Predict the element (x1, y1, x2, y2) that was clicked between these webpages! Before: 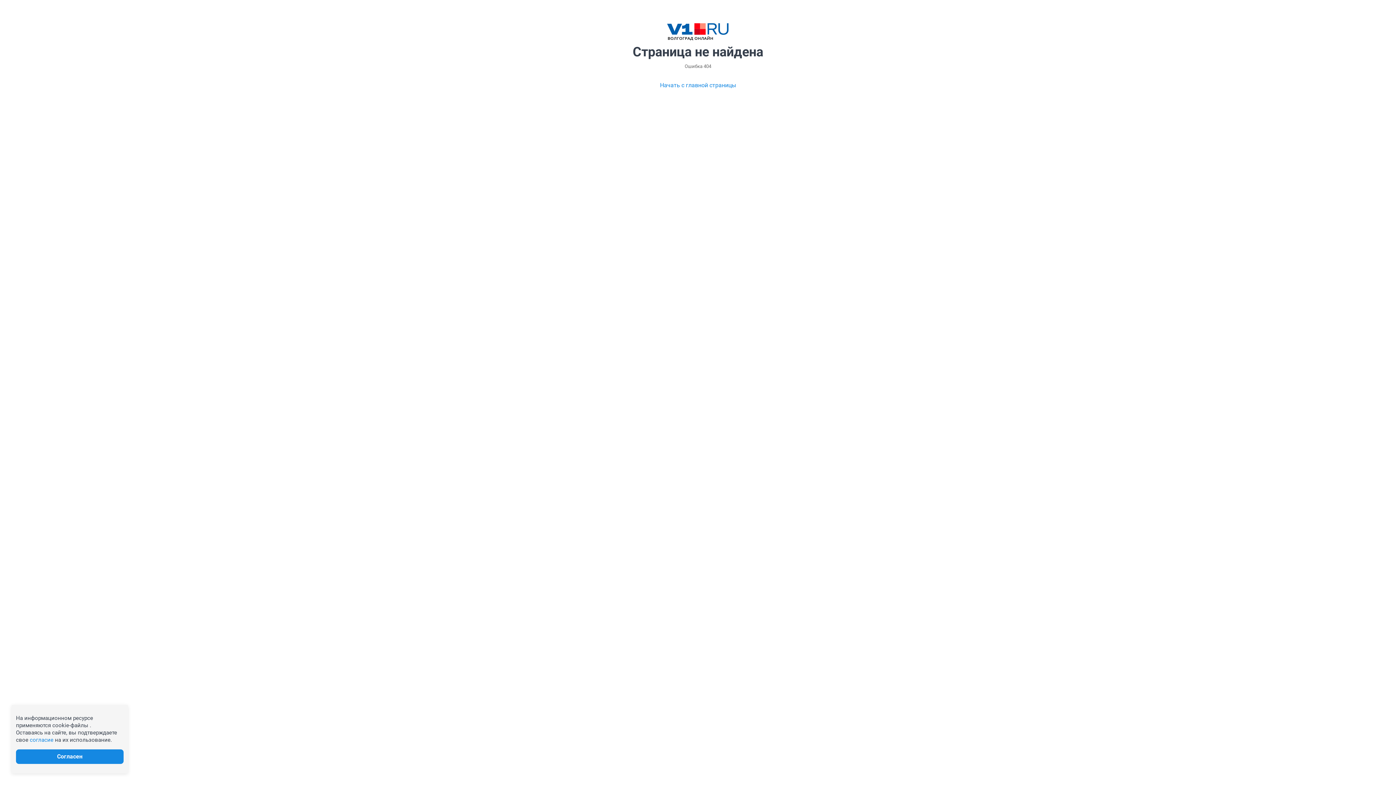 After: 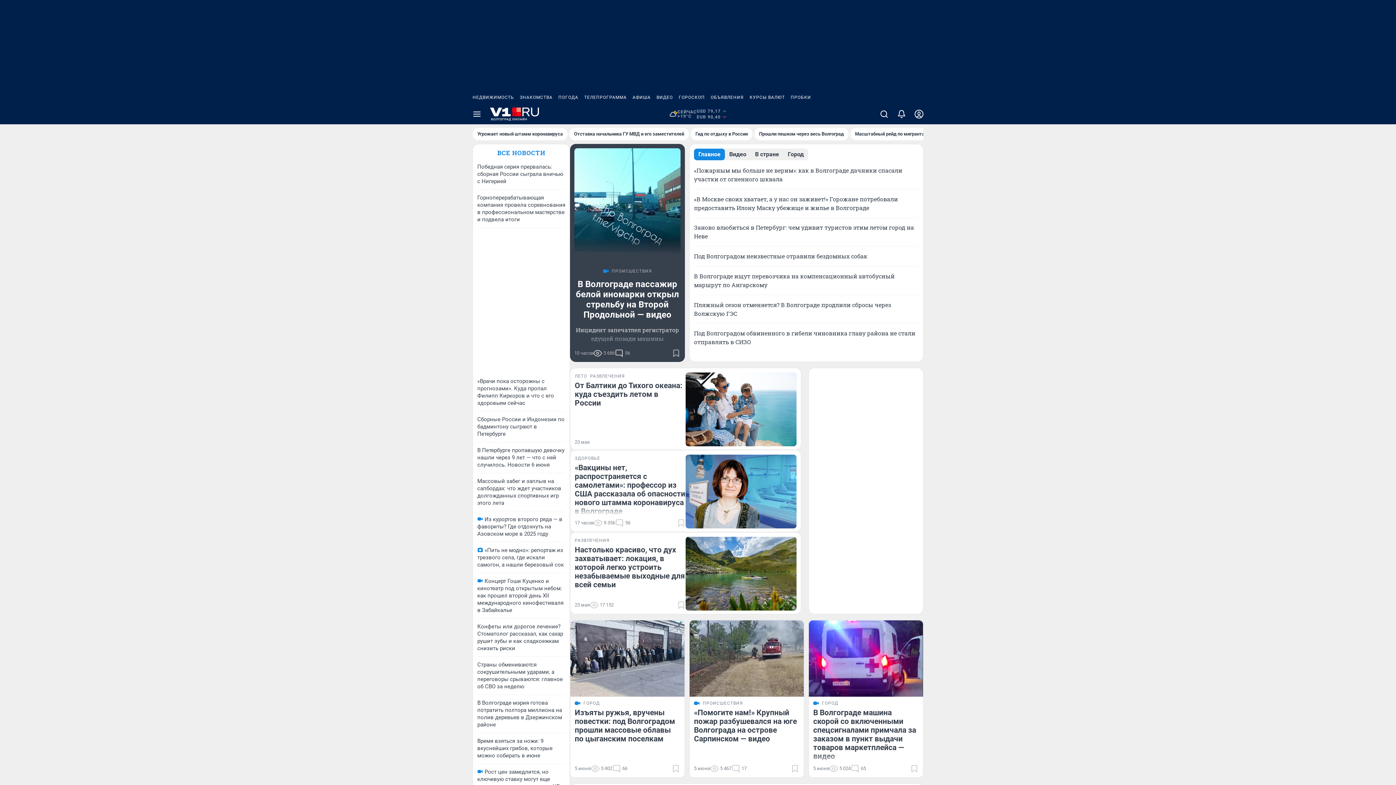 Action: bbox: (660, 80, 736, 89) label: Начать с главной страницы